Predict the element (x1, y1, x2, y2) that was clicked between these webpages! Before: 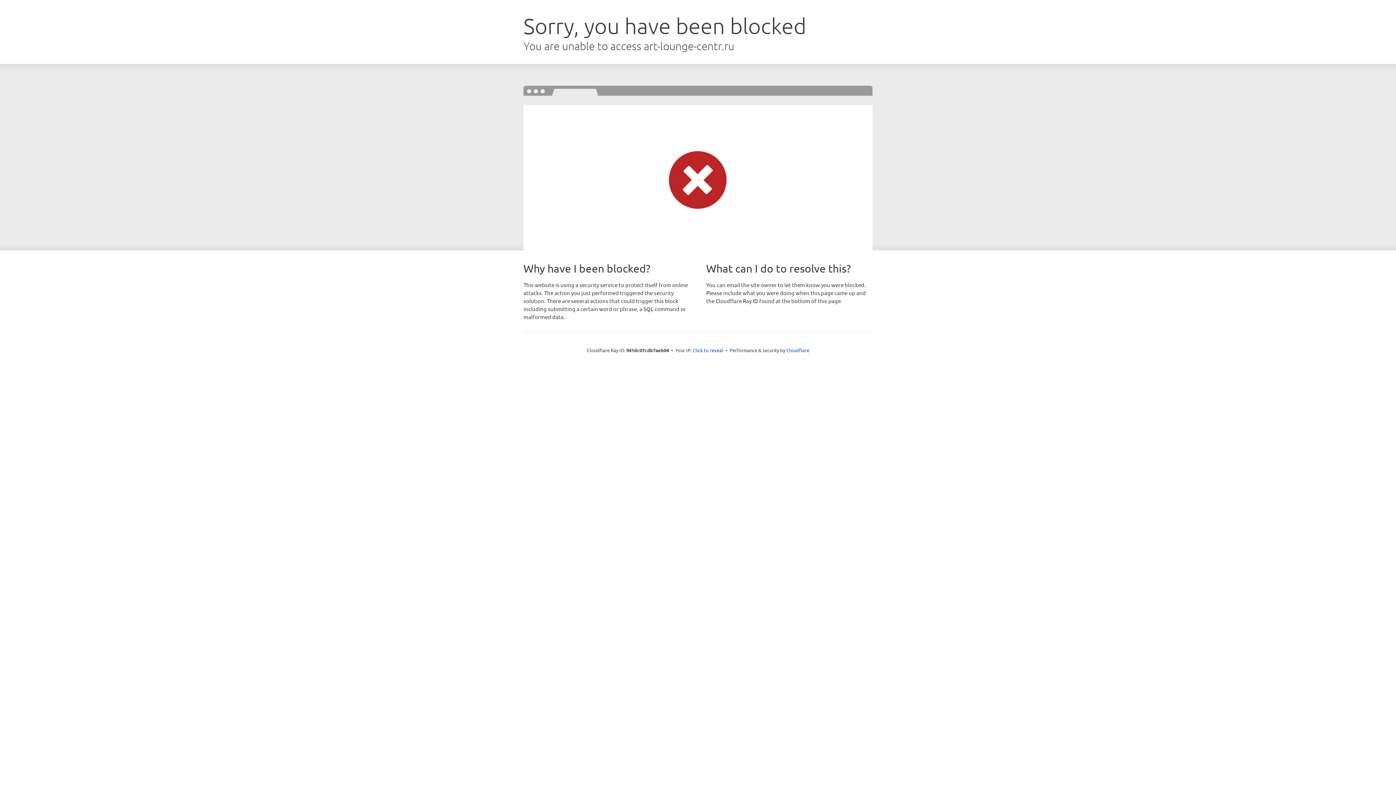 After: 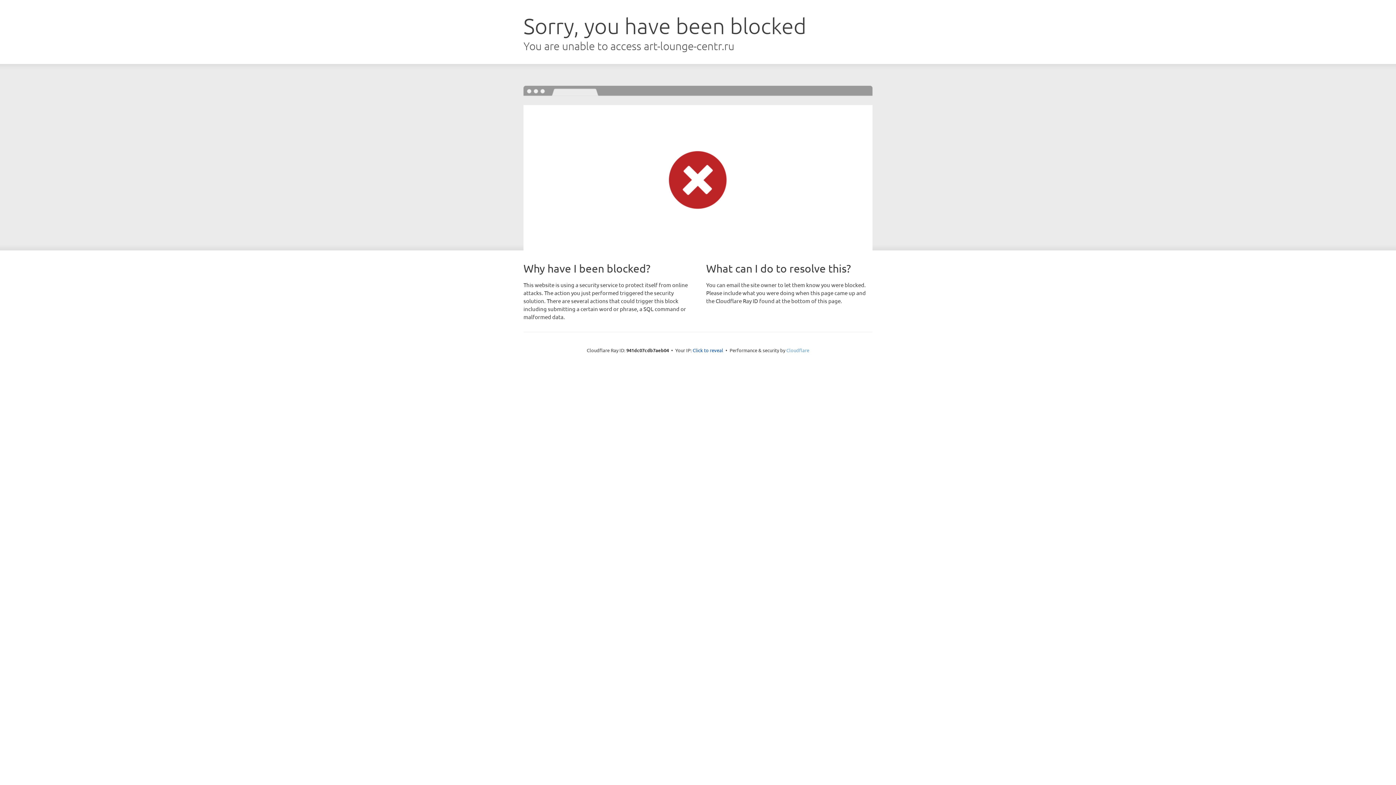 Action: bbox: (786, 347, 809, 353) label: Cloudflare